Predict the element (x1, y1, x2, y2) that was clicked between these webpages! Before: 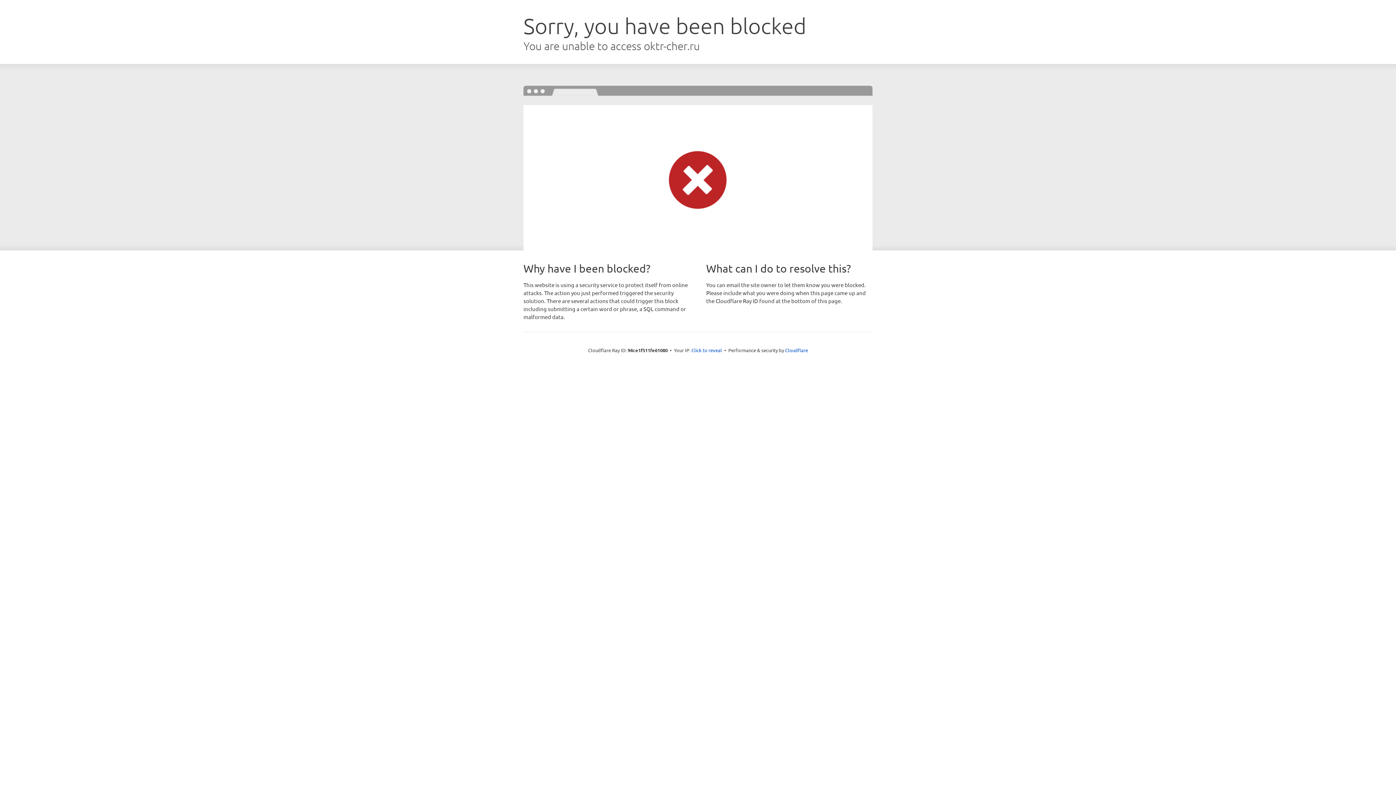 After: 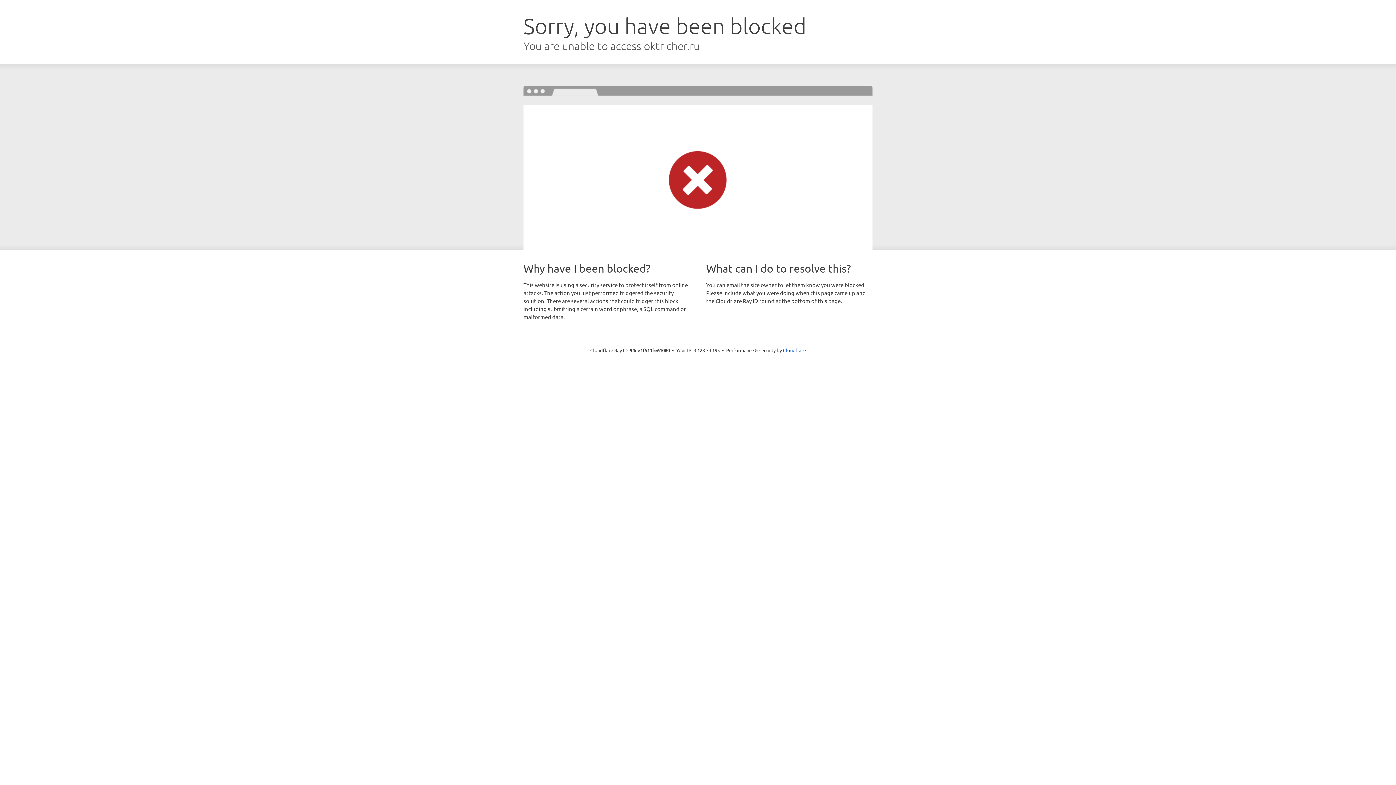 Action: bbox: (691, 346, 722, 353) label: Click to reveal